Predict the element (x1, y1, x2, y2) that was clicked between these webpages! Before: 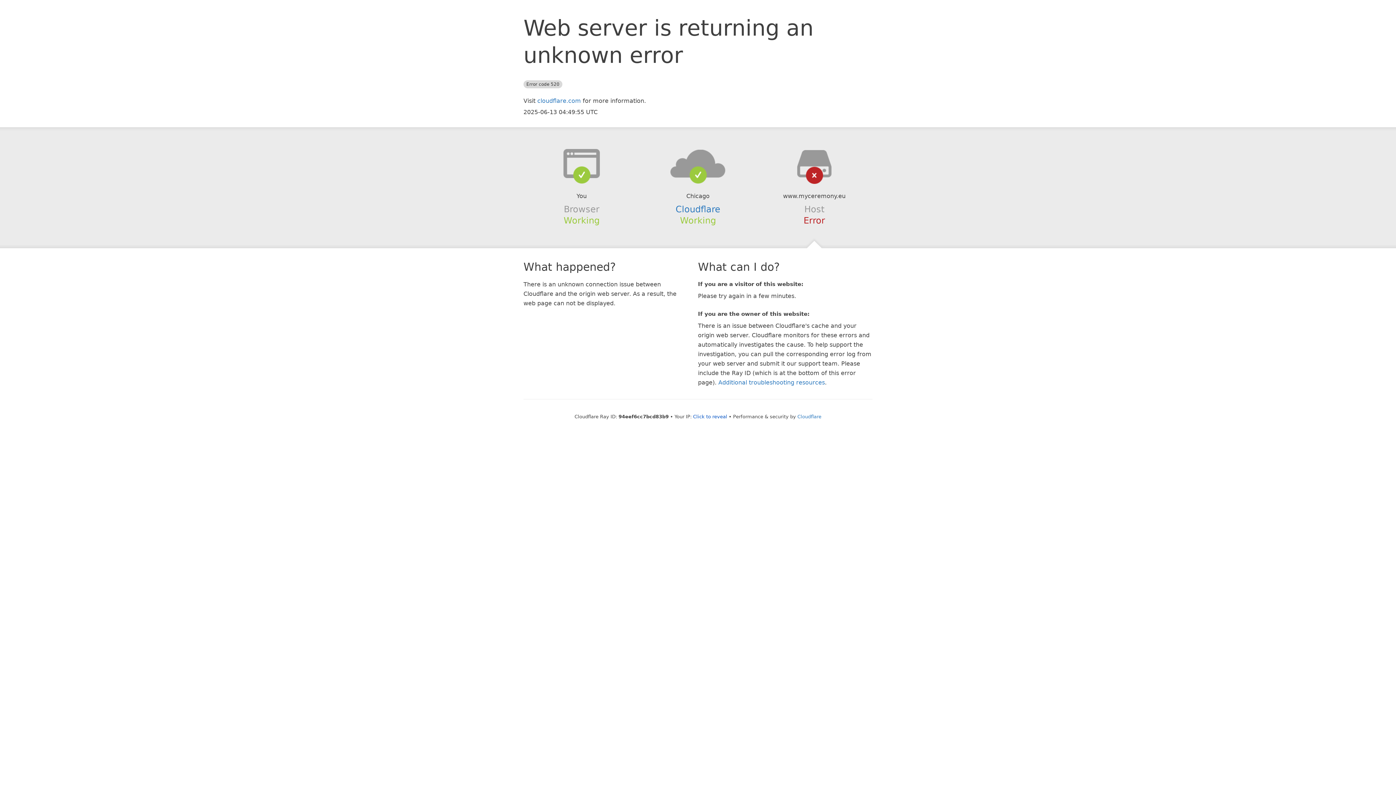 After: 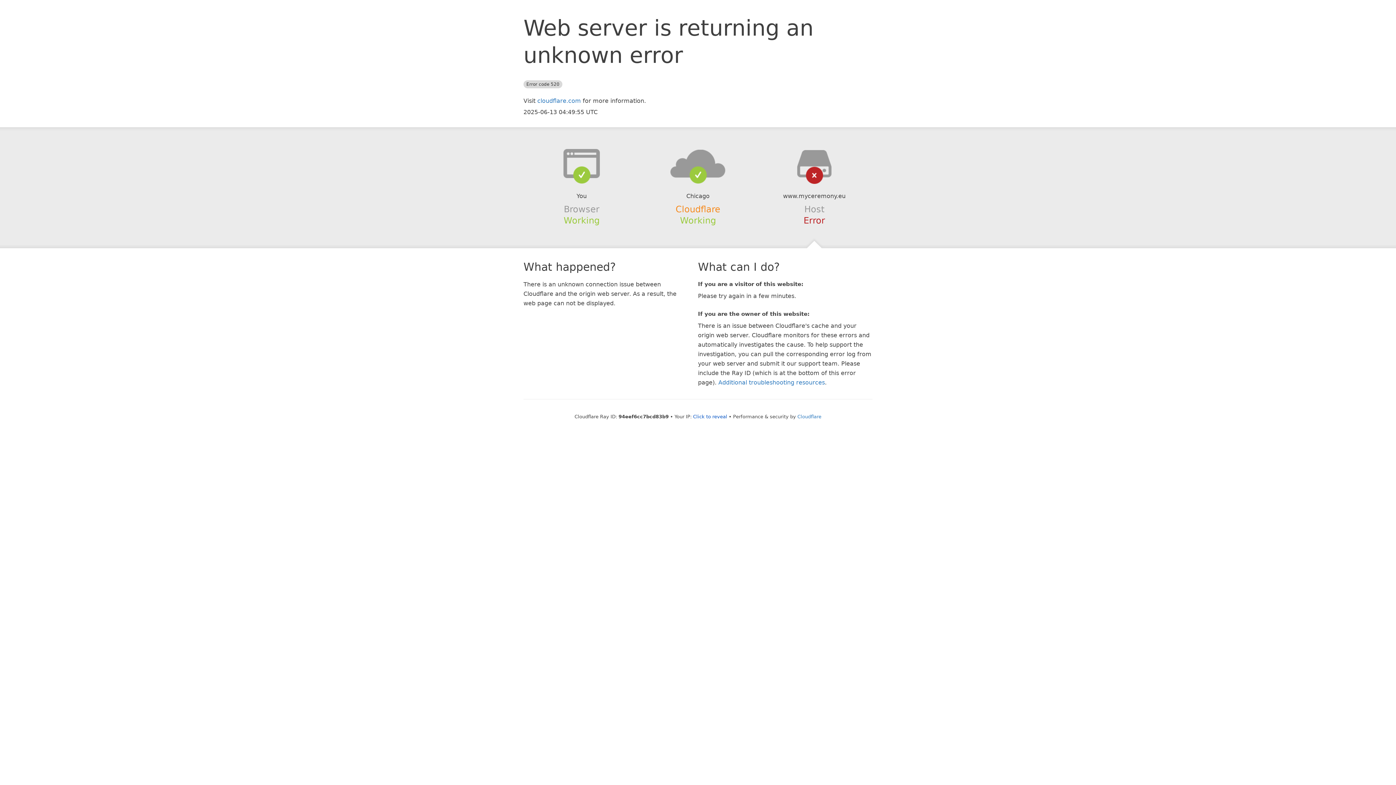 Action: label: Cloudflare bbox: (675, 204, 720, 214)